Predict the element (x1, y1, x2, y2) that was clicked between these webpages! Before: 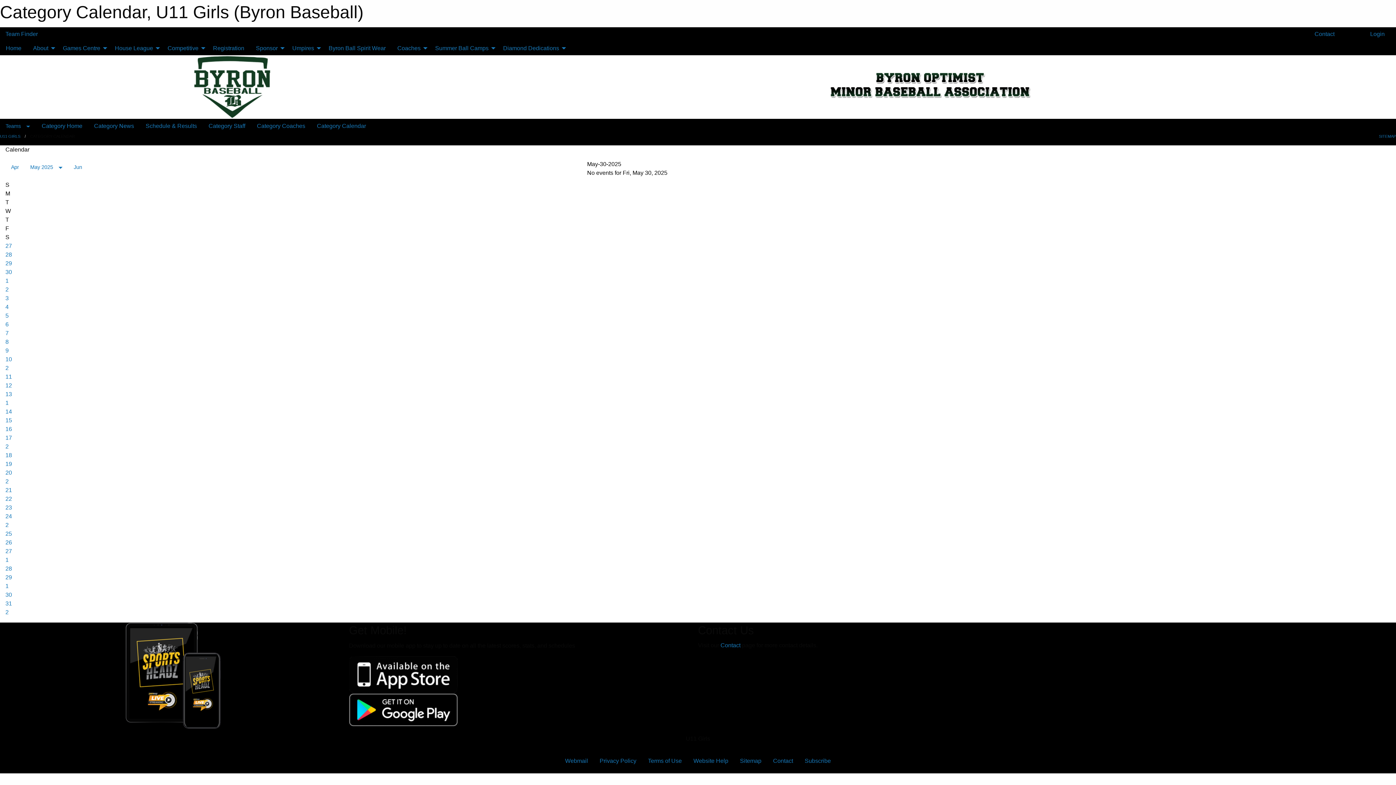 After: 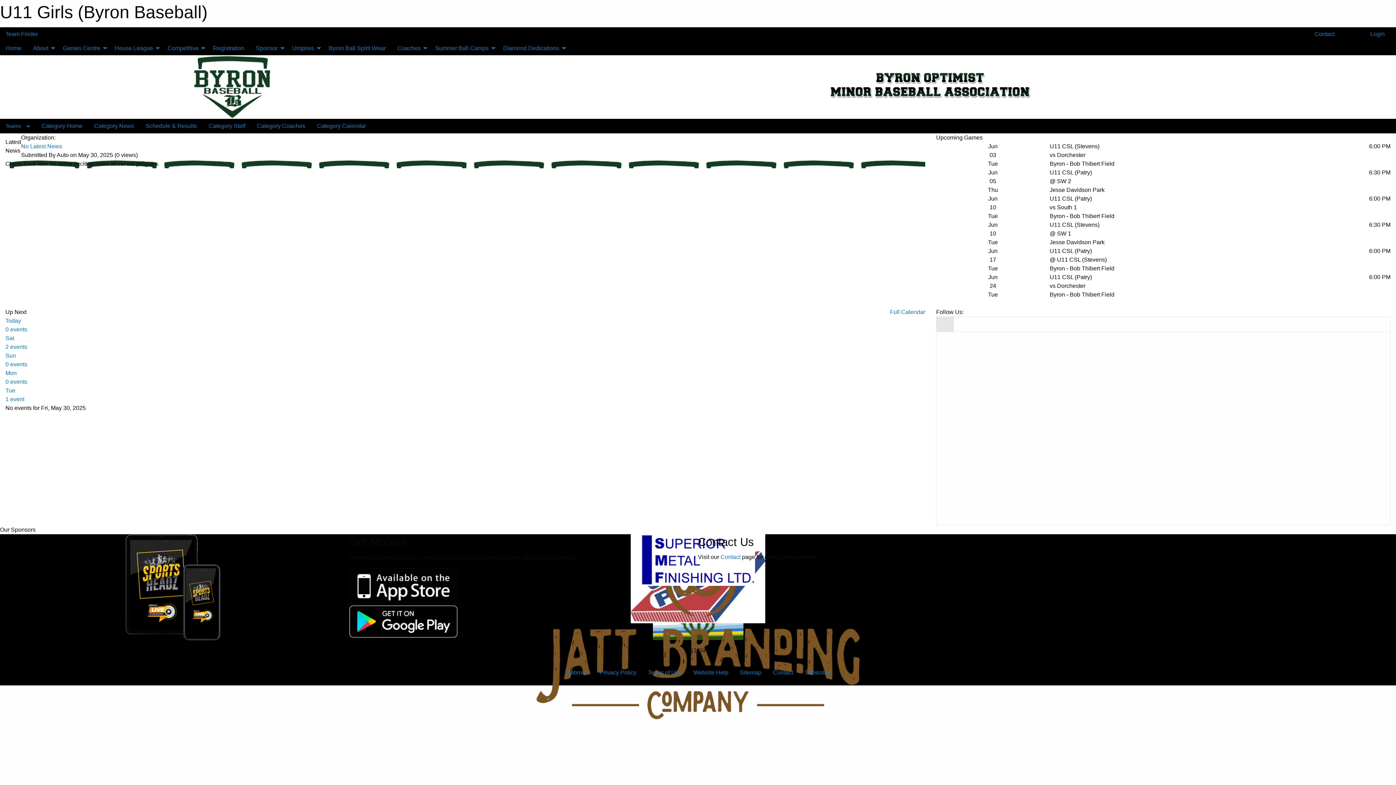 Action: label: Category Home bbox: (35, 119, 88, 133)